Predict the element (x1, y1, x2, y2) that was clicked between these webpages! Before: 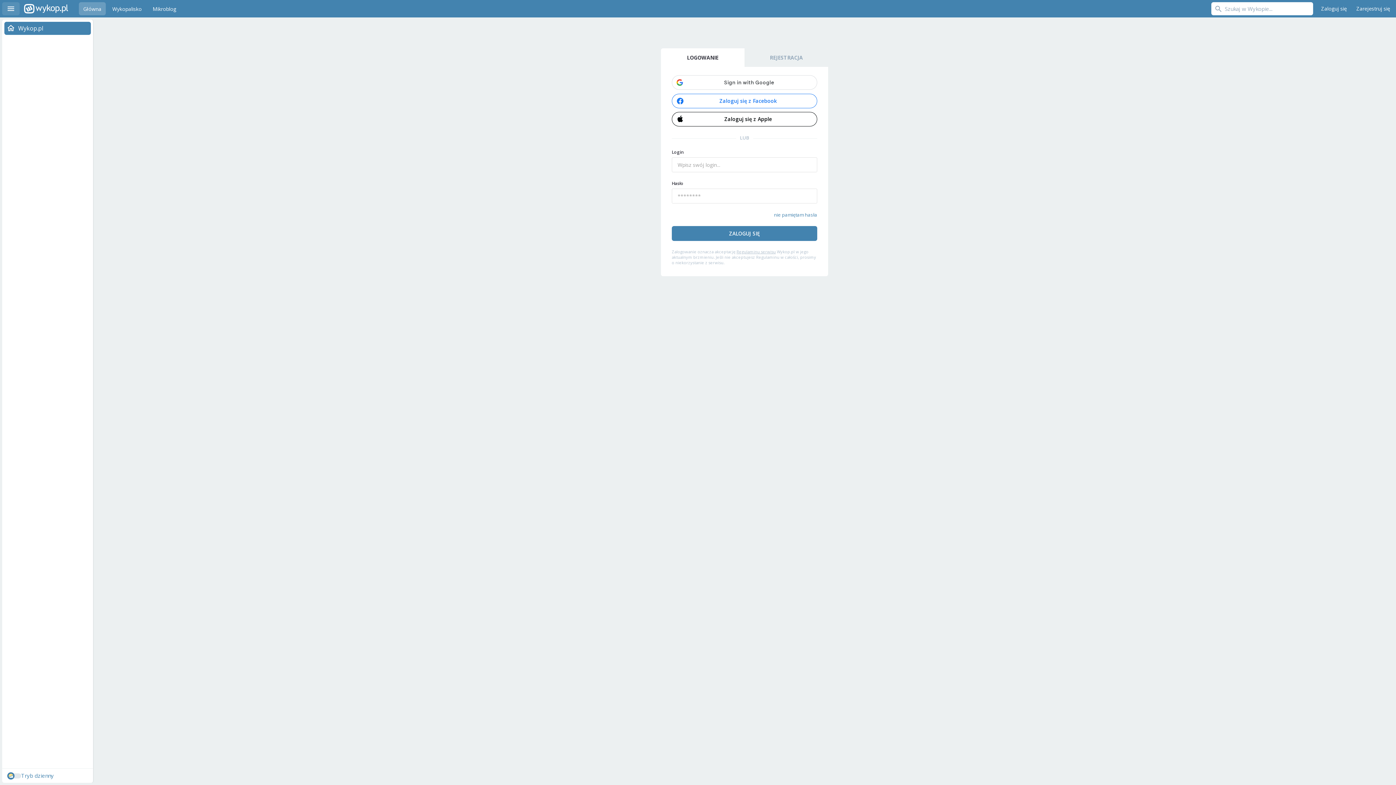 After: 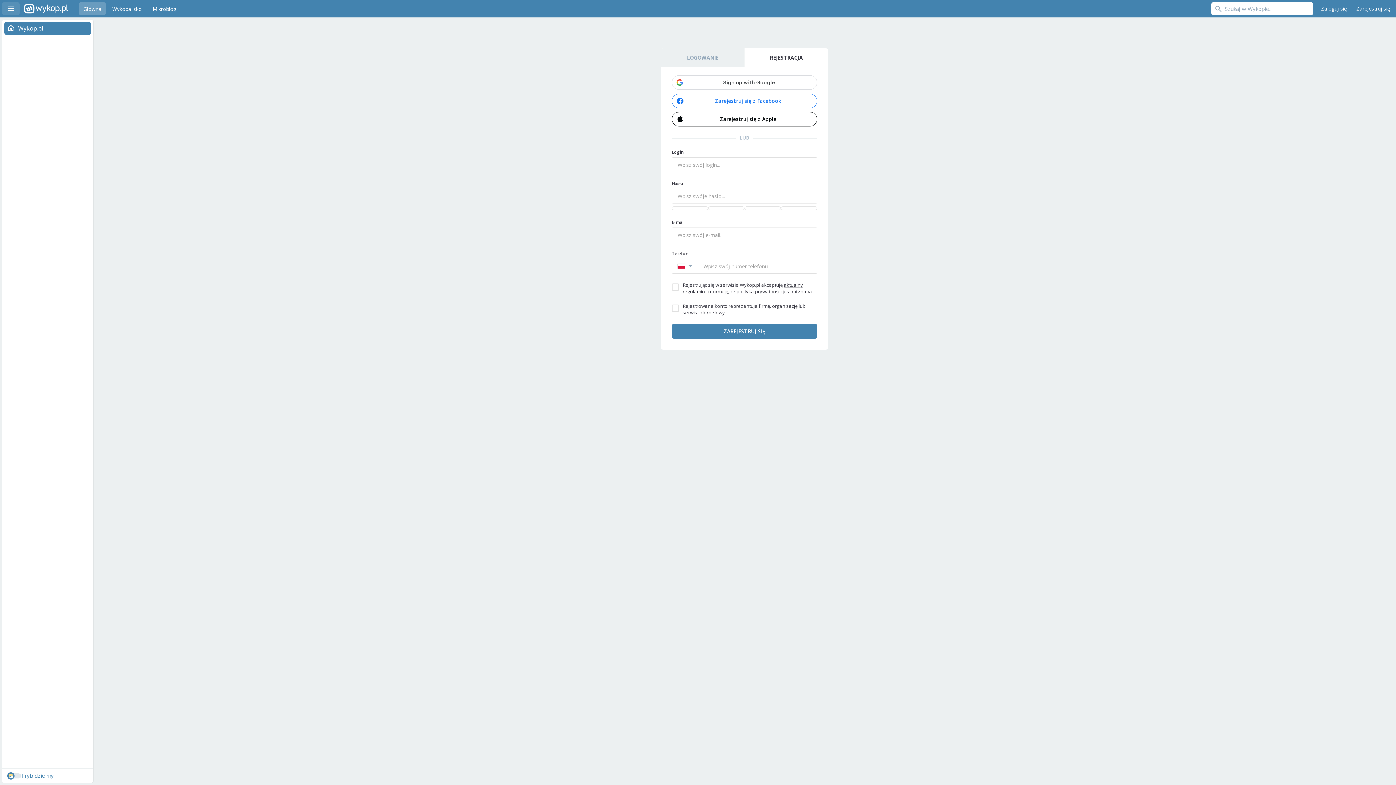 Action: label: REJESTRACJA bbox: (744, 48, 828, 66)